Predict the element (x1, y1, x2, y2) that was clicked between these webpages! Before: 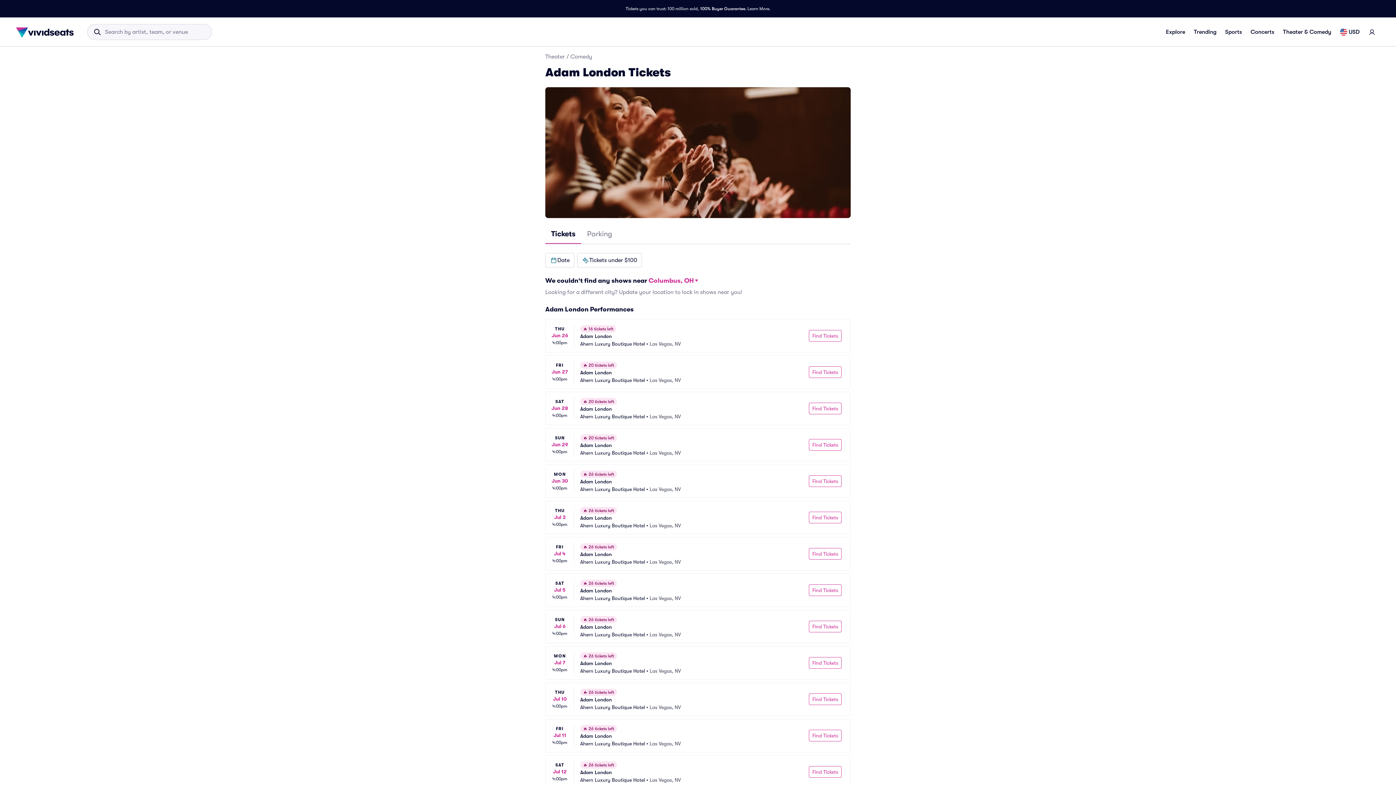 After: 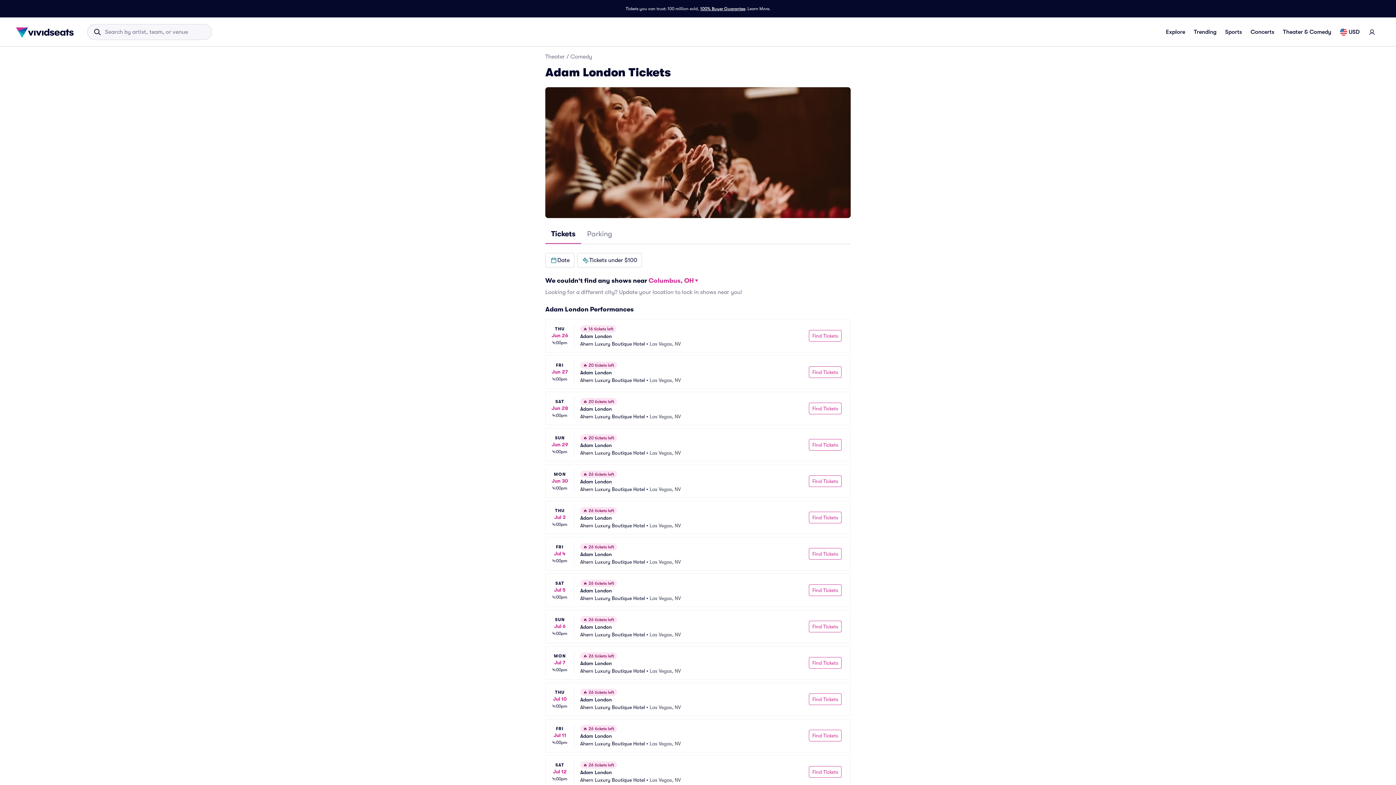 Action: label: 100% Buyer Guarantee bbox: (700, 5, 745, 12)